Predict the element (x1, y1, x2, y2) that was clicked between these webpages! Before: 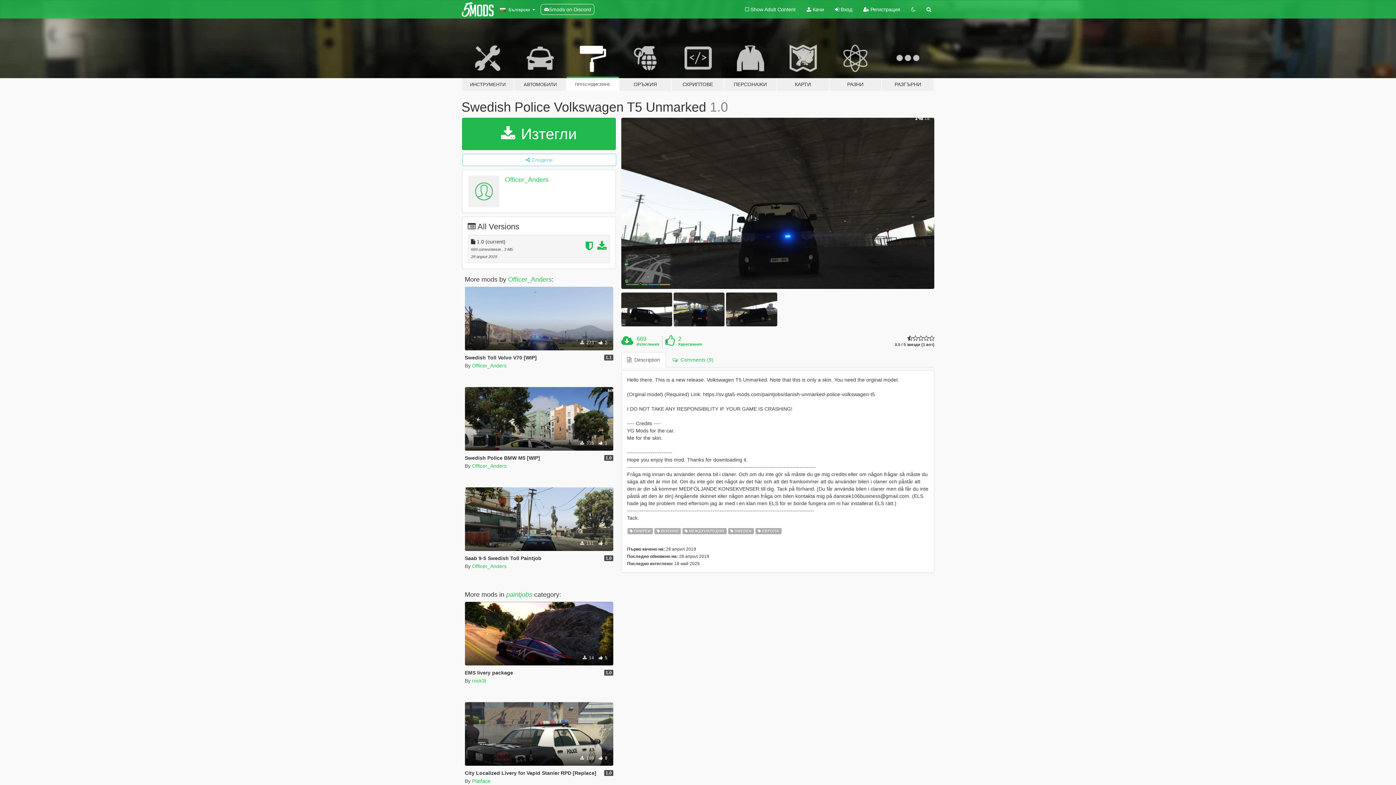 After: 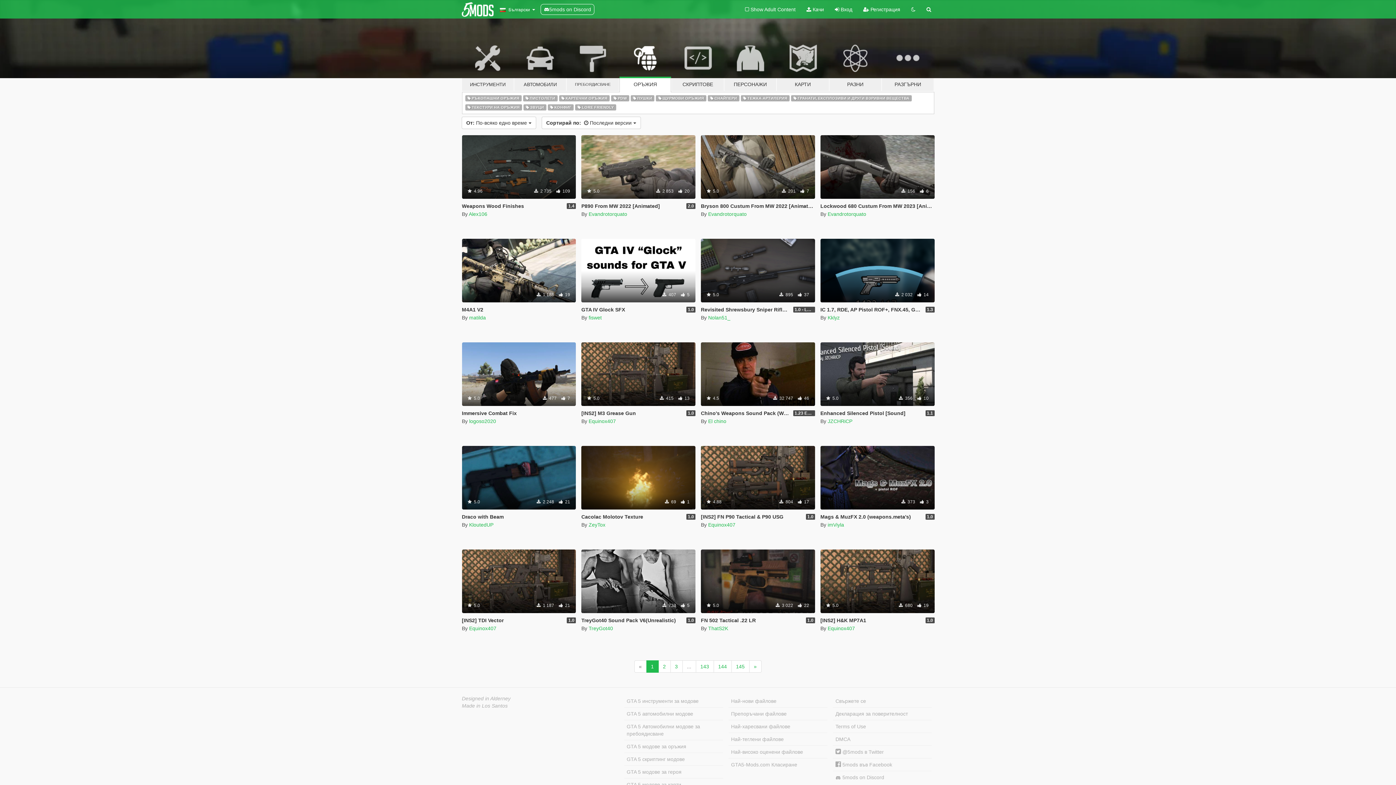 Action: bbox: (619, 34, 671, 91) label: ОРЪЖИЯ